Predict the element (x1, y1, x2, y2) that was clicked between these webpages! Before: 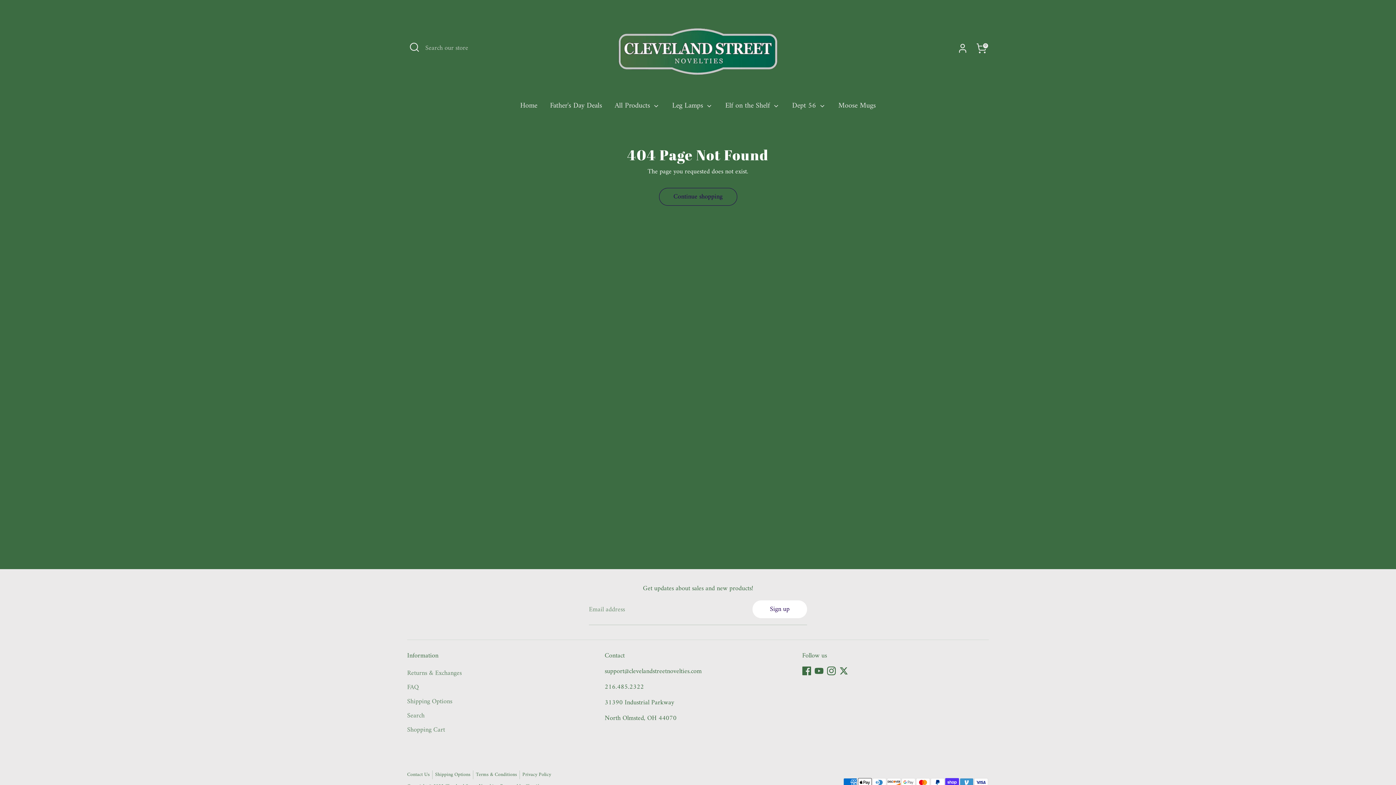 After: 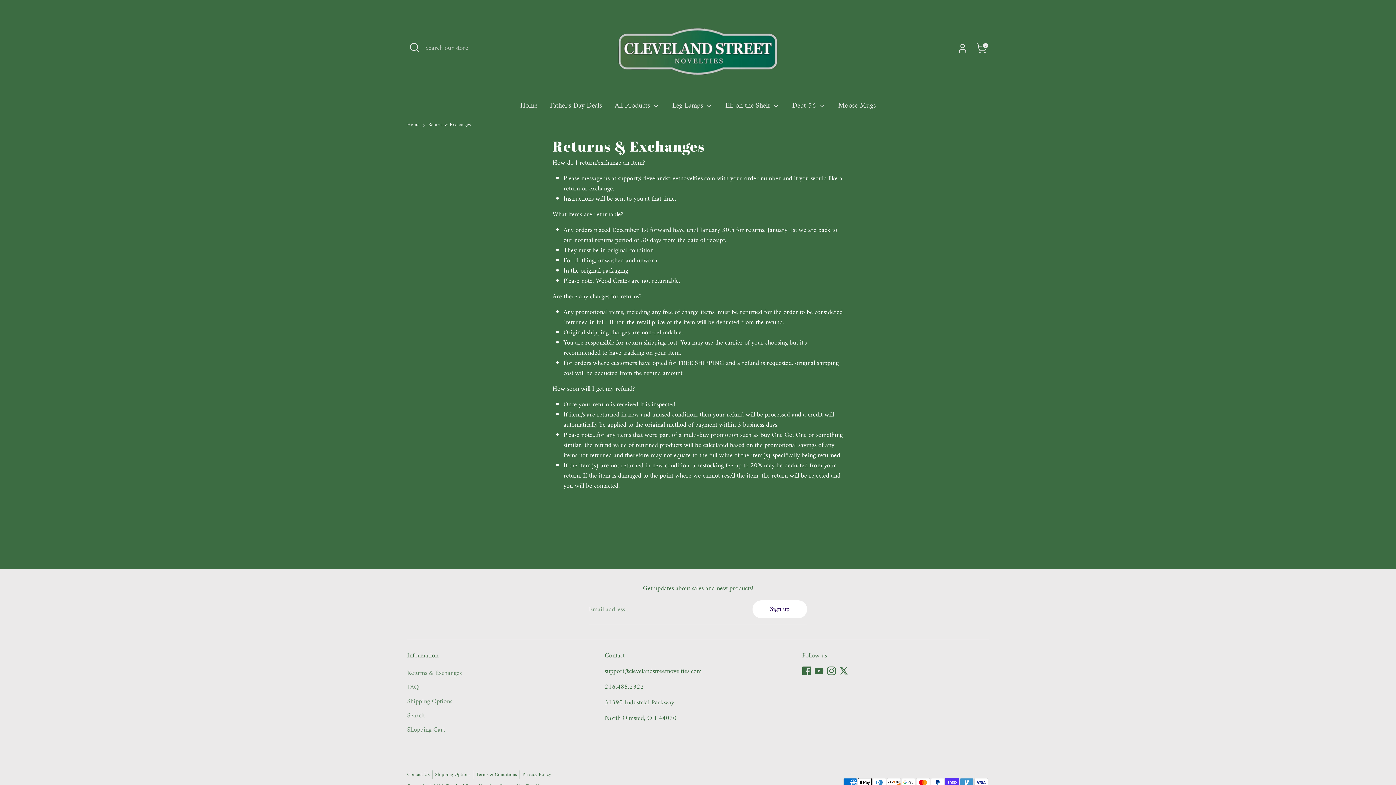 Action: bbox: (407, 668, 461, 679) label: Returns & Exchanges